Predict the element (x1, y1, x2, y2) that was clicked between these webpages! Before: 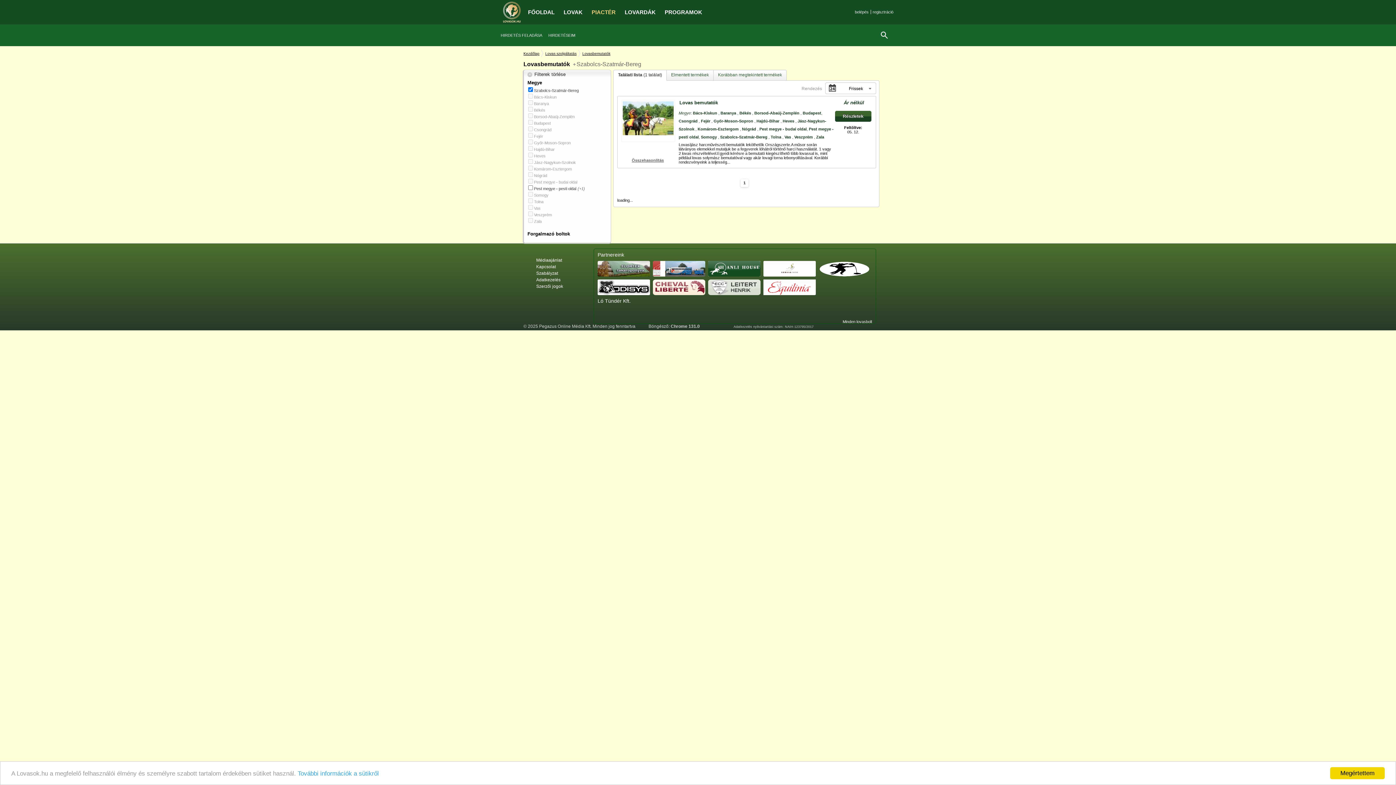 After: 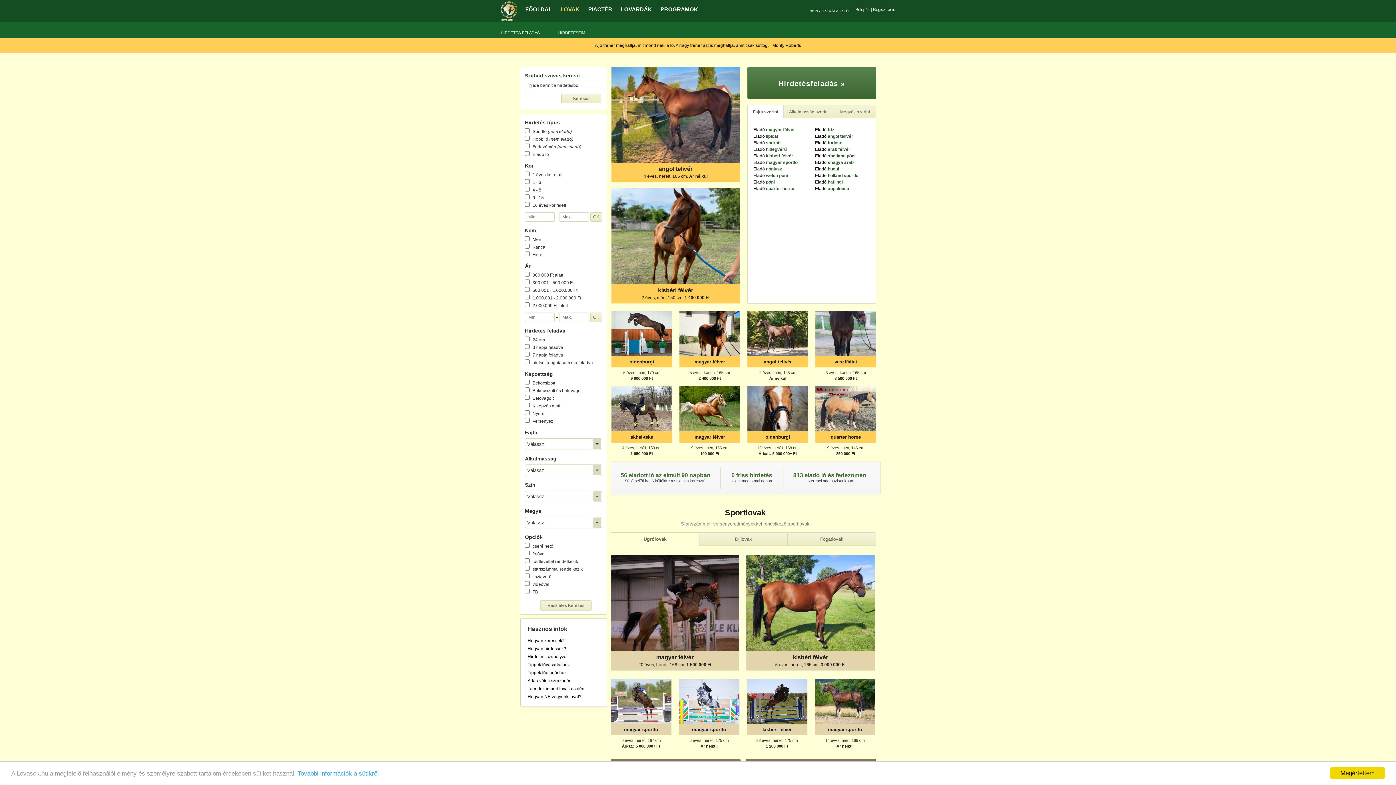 Action: bbox: (524, 1, 558, 22) label: FŐOLDAL